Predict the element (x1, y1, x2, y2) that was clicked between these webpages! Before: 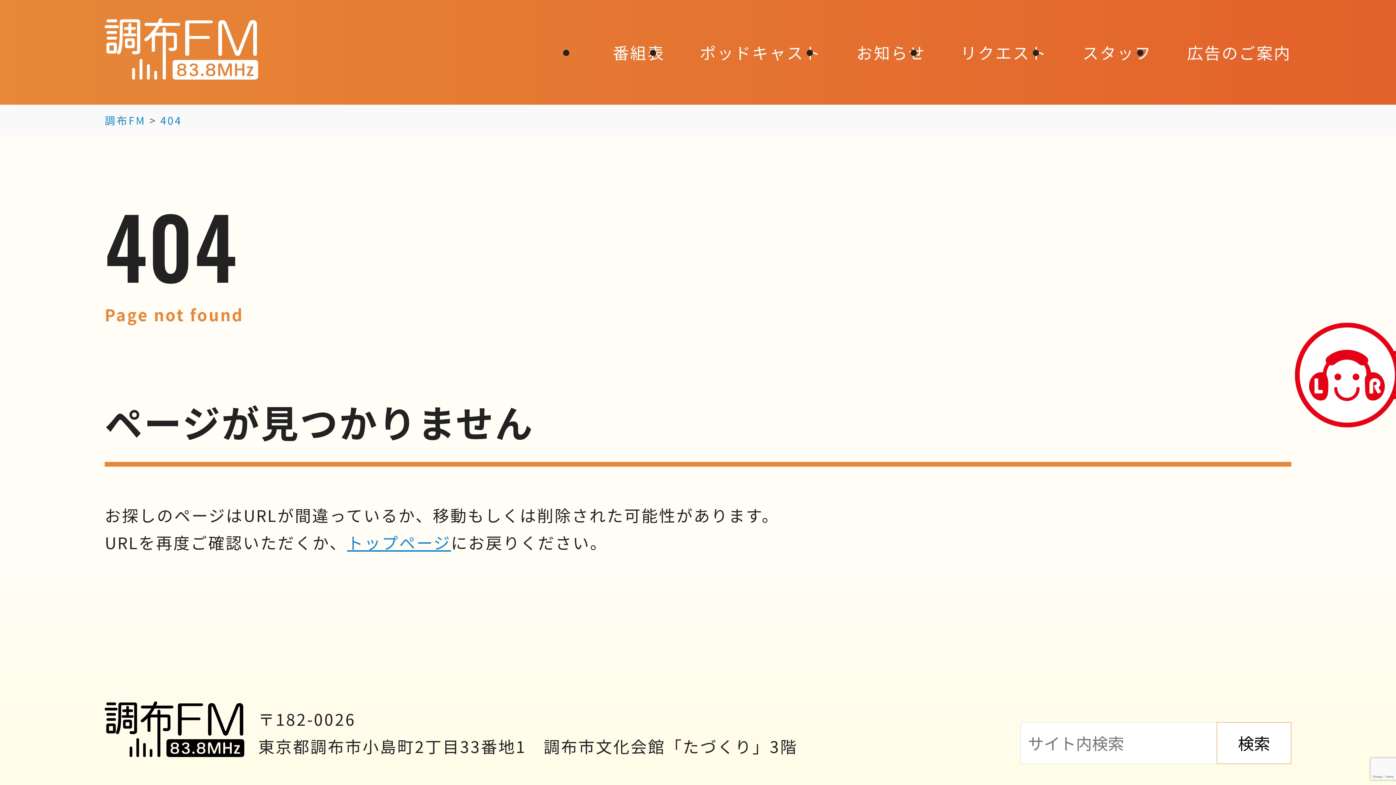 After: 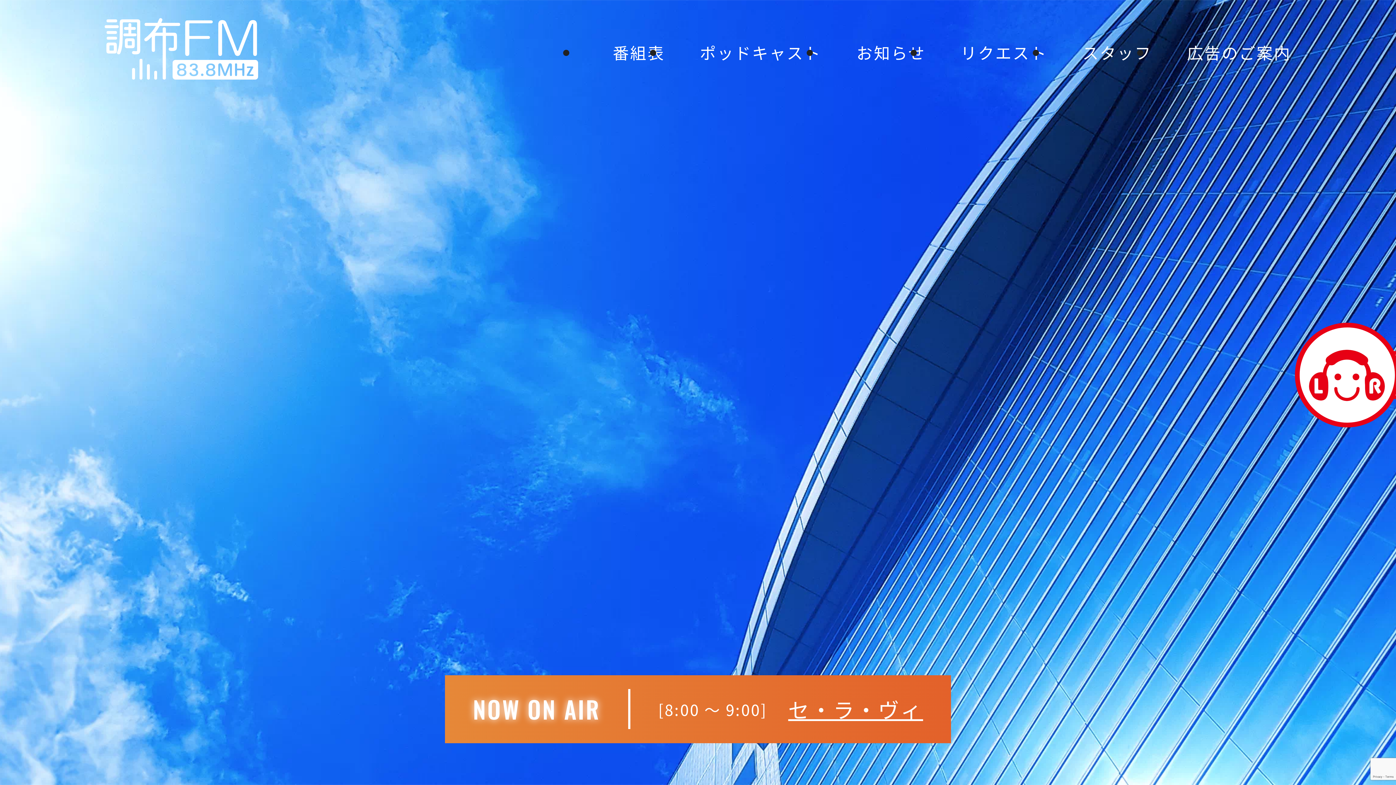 Action: bbox: (104, 112, 145, 127) label: 調布FM